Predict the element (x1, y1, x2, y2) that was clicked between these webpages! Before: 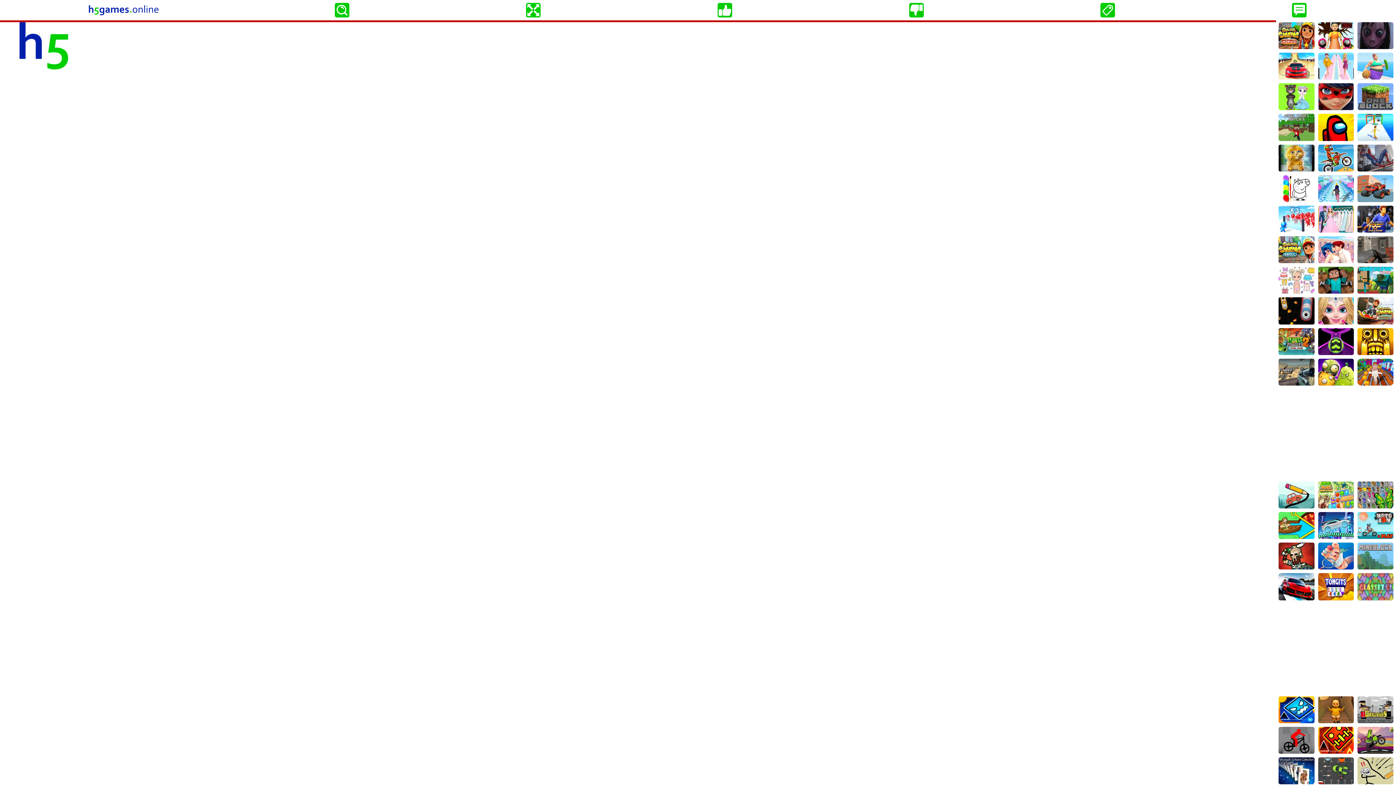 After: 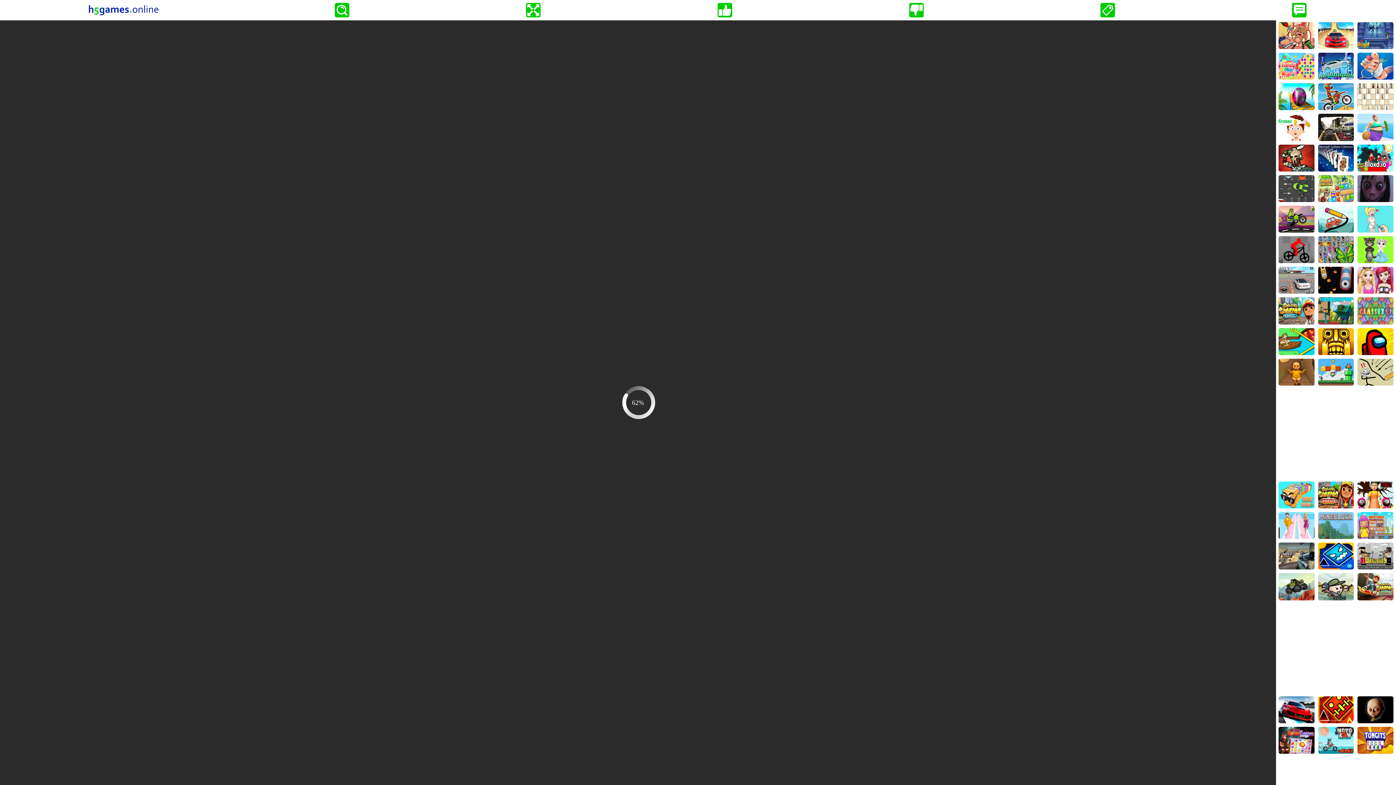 Action: bbox: (1357, 236, 1393, 263)